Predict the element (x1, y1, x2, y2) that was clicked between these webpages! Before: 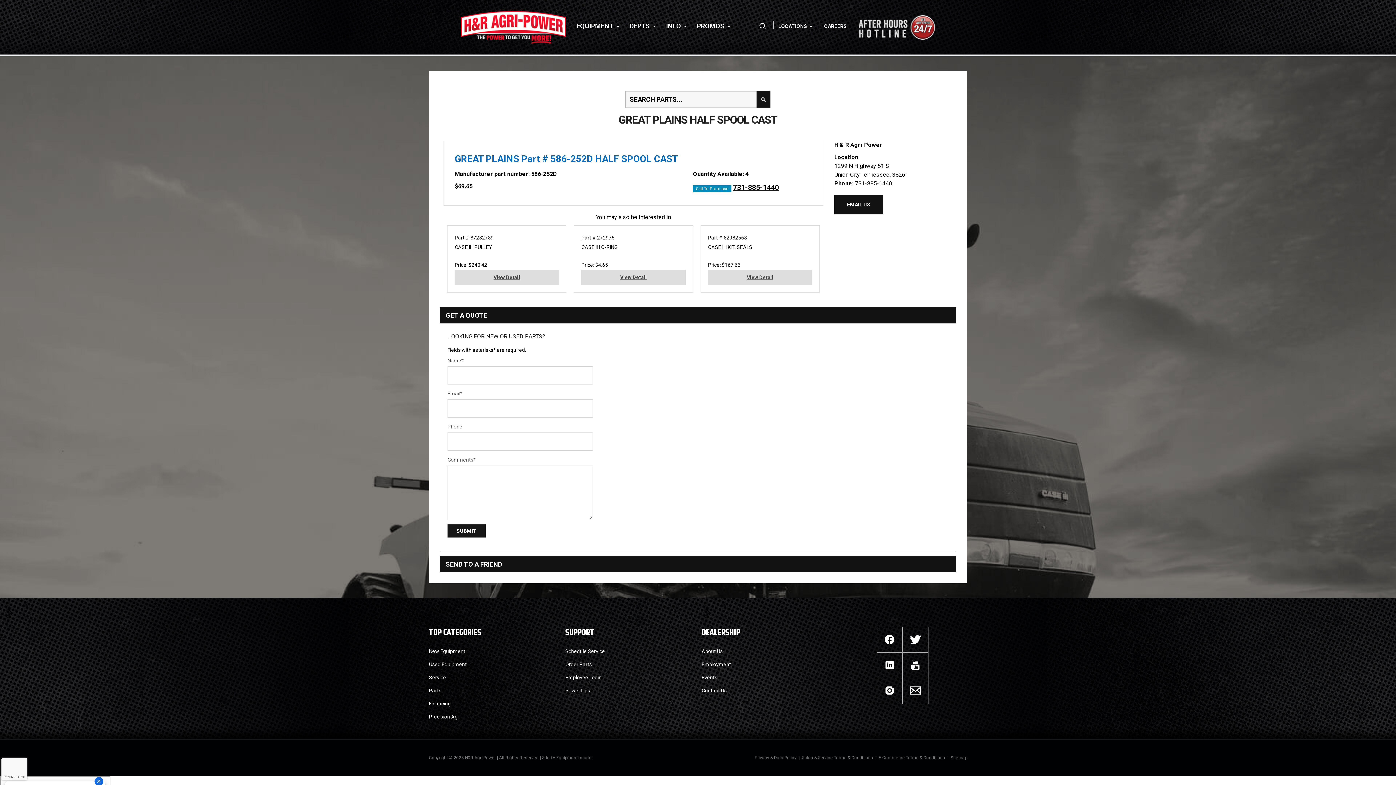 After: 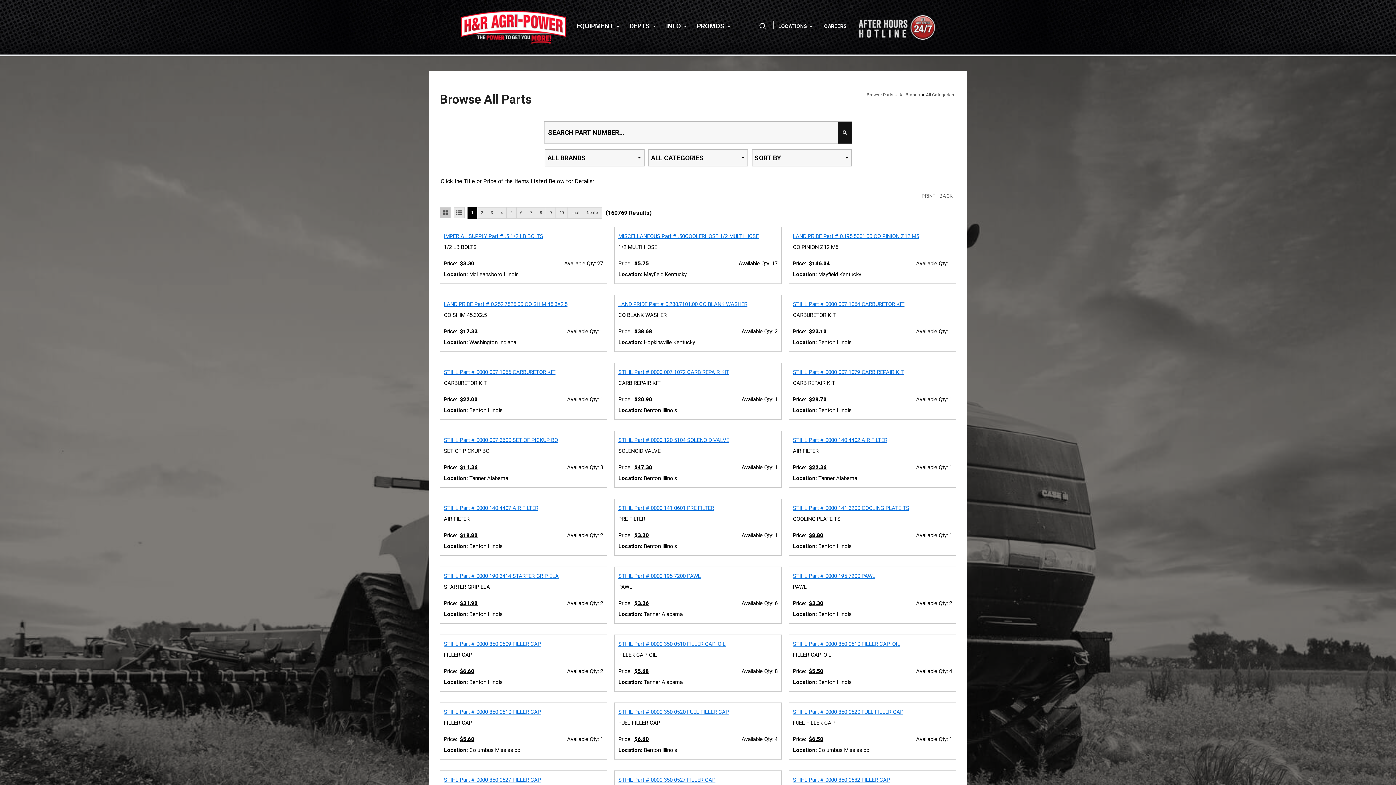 Action: bbox: (756, 91, 770, 107)